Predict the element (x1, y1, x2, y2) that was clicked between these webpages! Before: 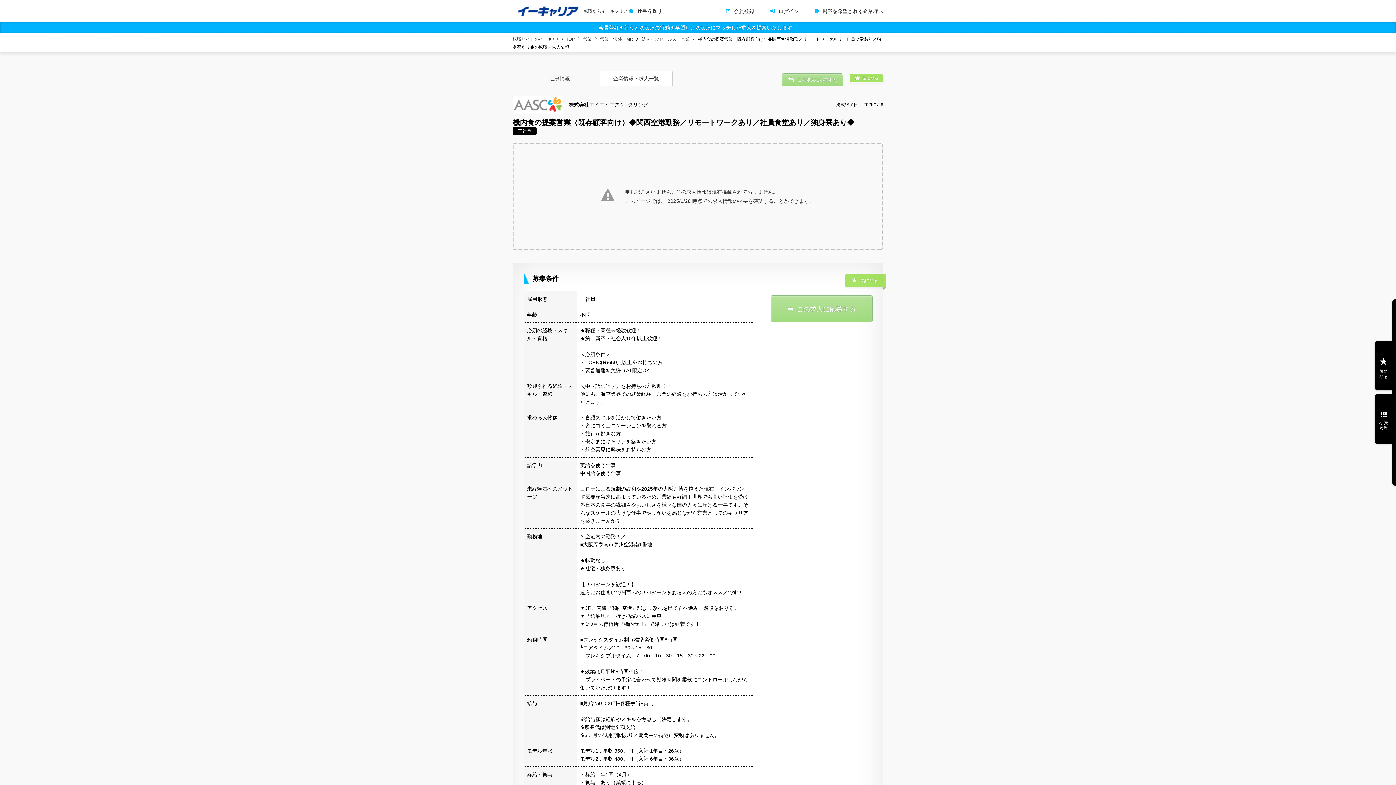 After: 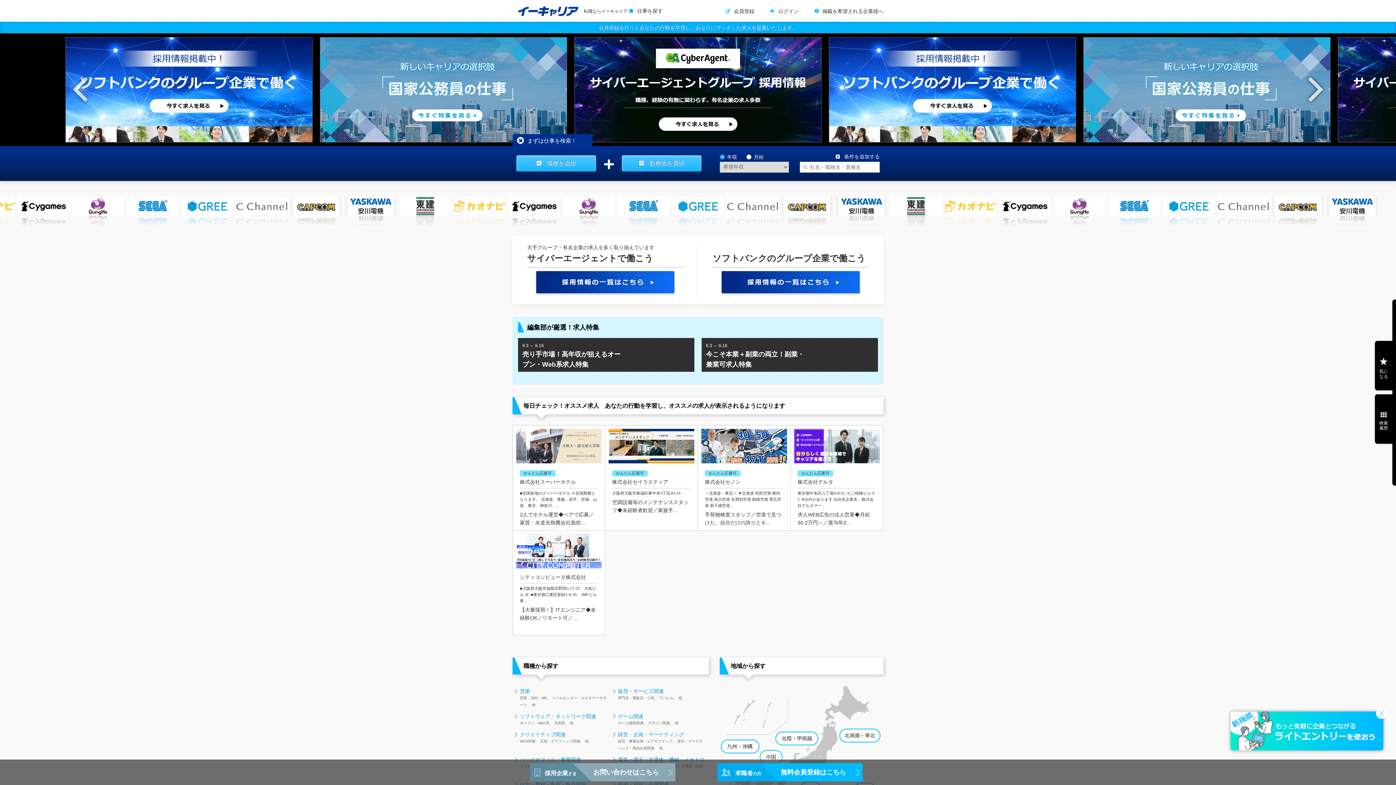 Action: bbox: (512, 36, 574, 41) label: 転職サイトのイーキャリア TOP